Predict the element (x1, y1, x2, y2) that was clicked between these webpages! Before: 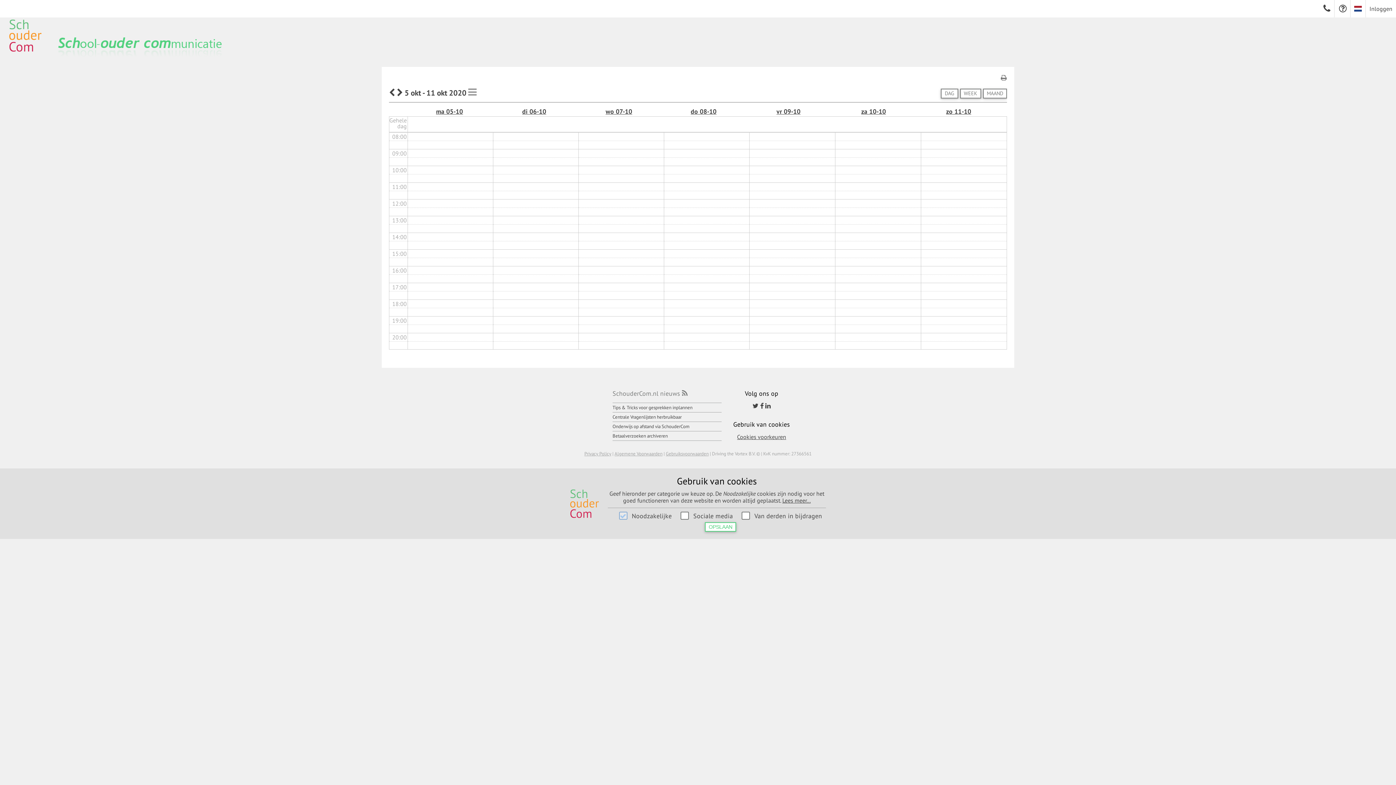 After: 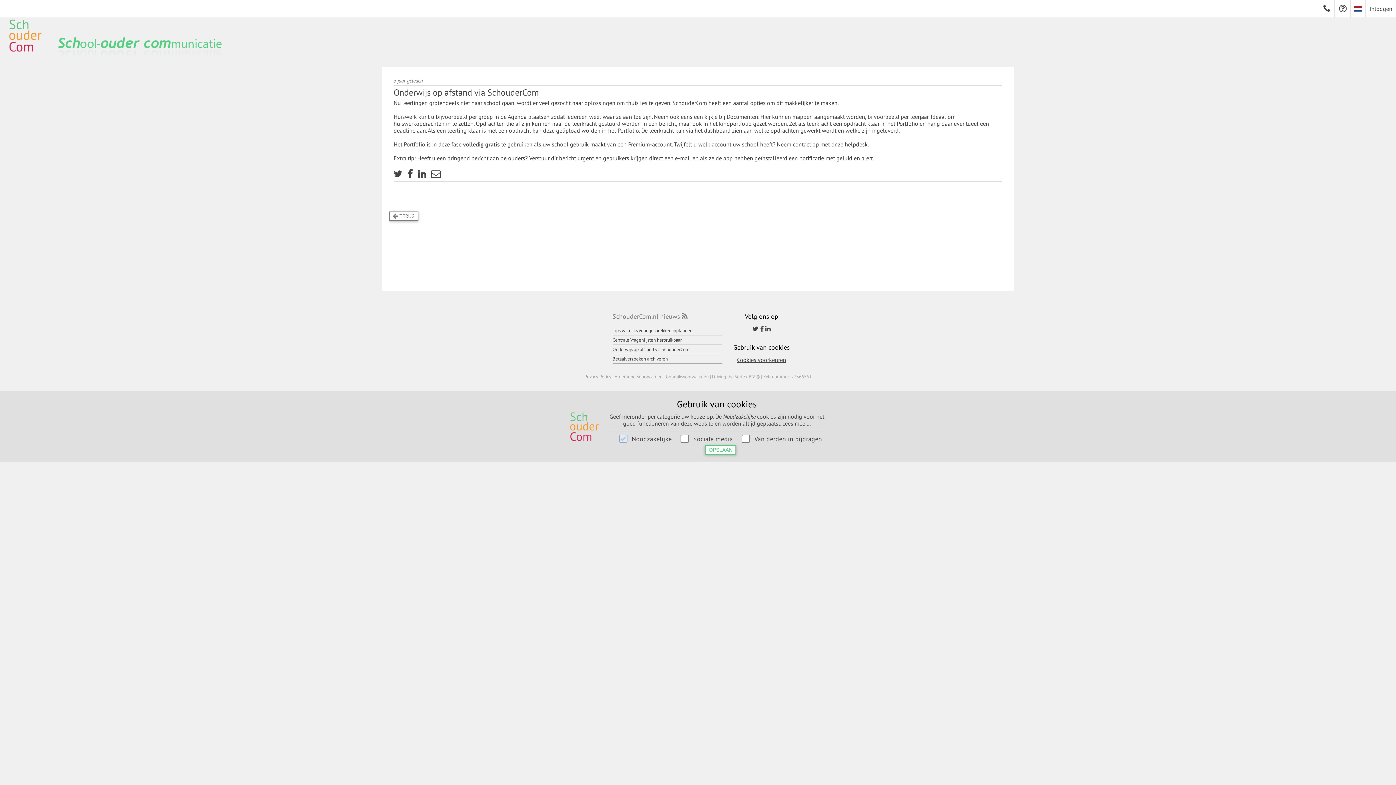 Action: label: Onderwijs op afstand via SchouderCom bbox: (612, 423, 689, 429)